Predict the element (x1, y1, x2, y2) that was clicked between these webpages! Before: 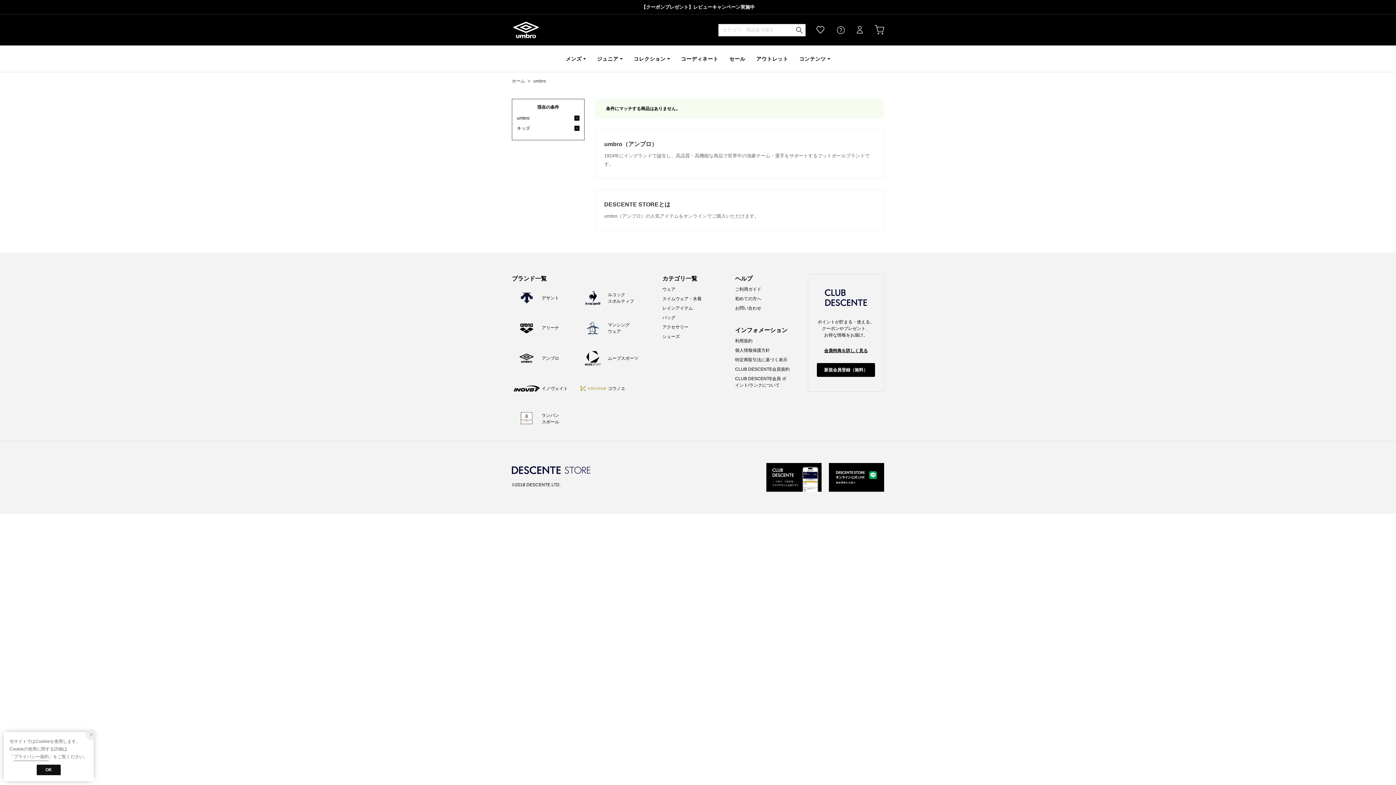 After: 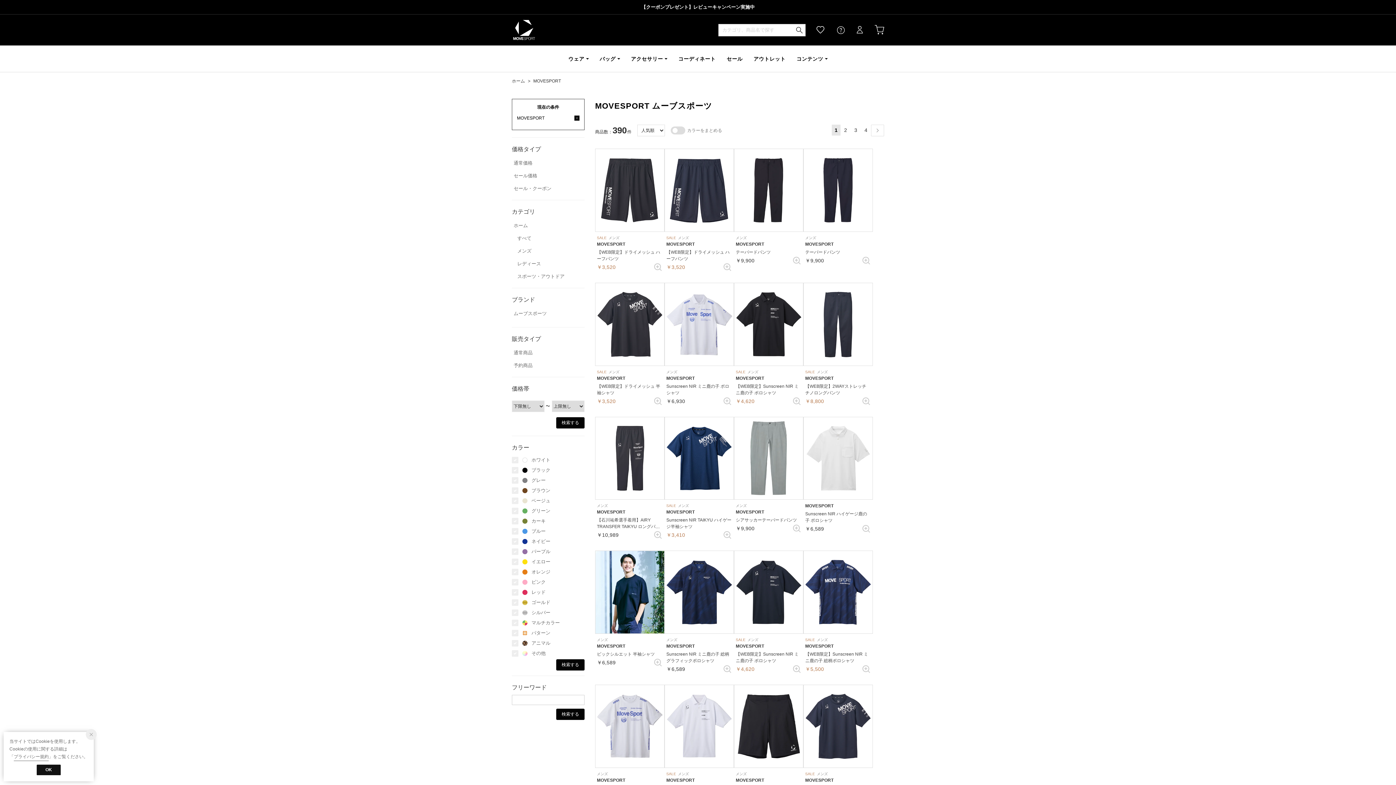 Action: label: ムーブスポーツ bbox: (578, 343, 644, 373)